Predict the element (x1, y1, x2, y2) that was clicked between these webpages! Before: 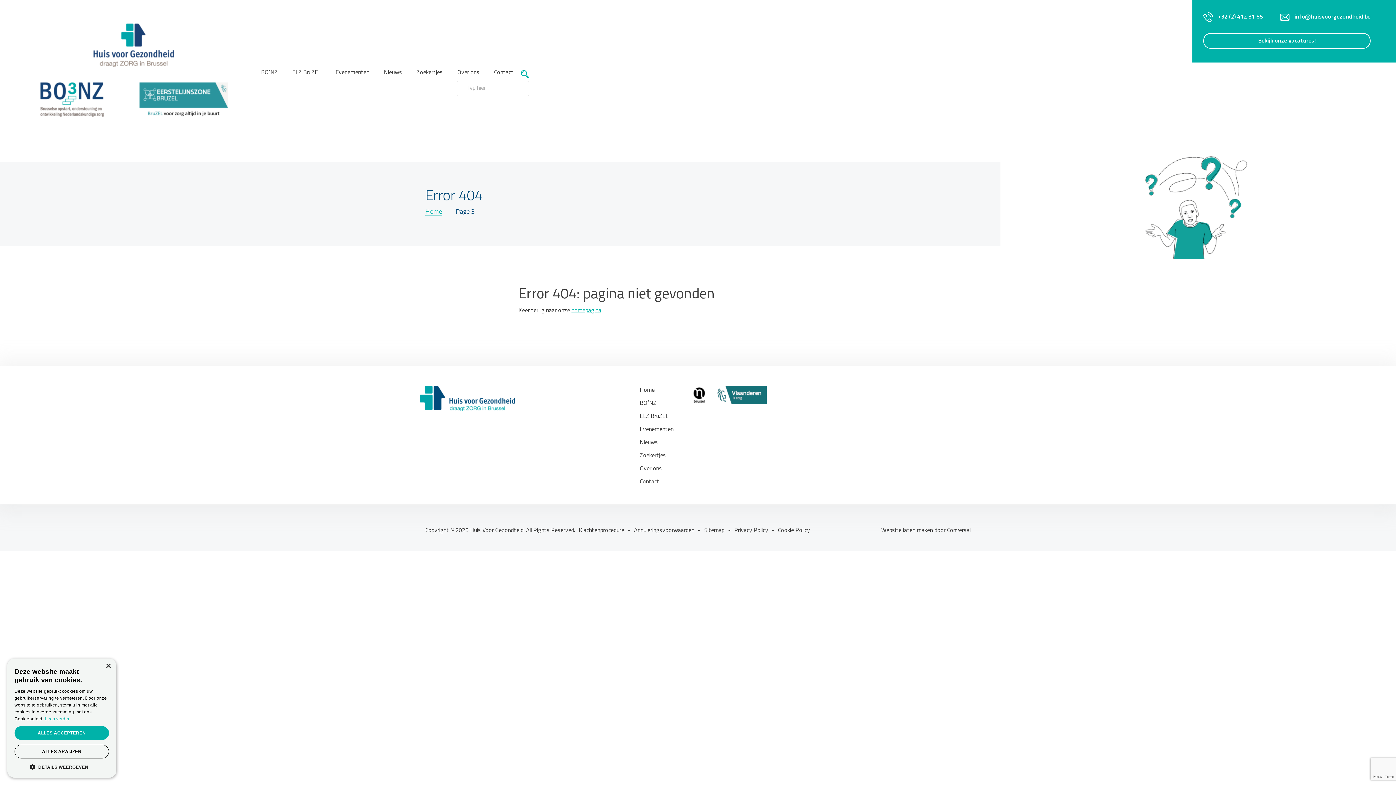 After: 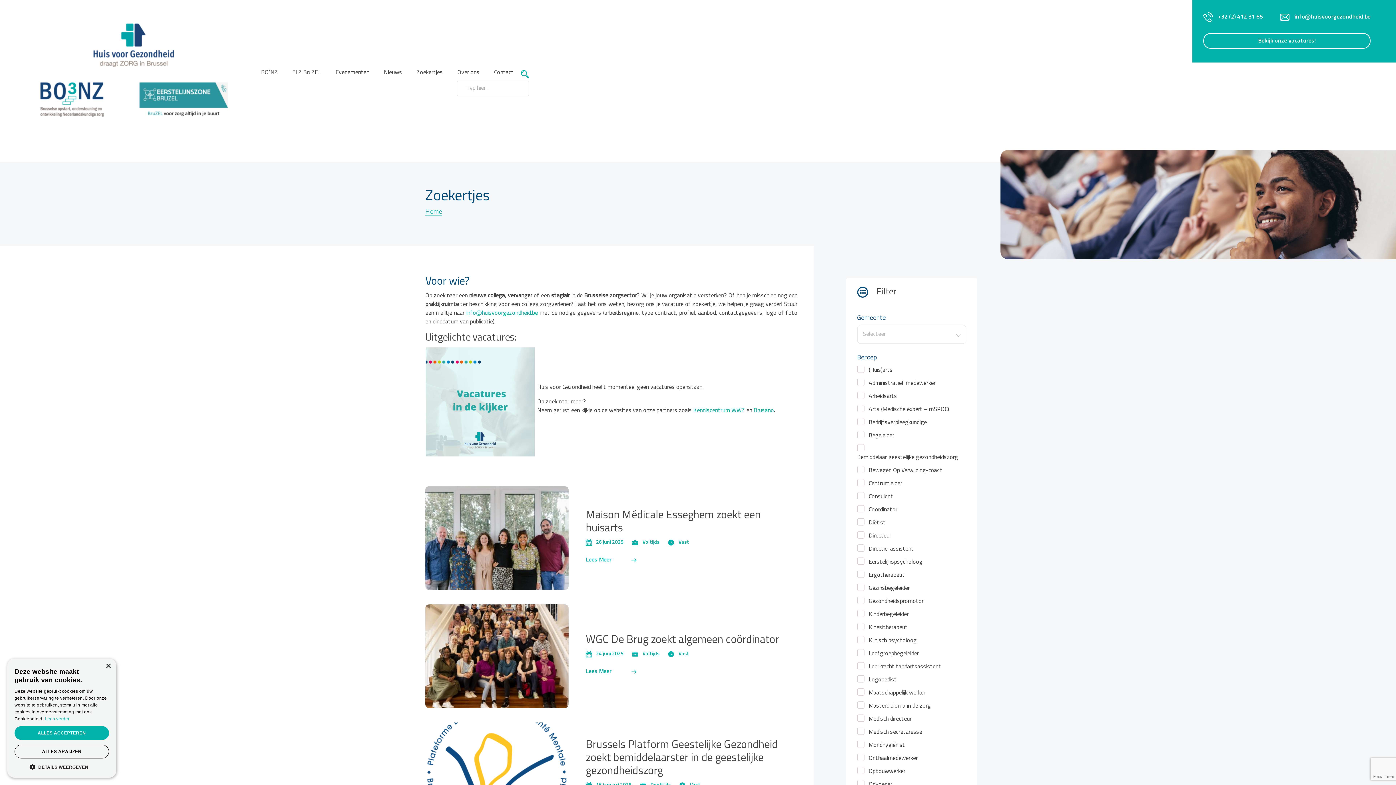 Action: label: Zoekertjes bbox: (639, 452, 666, 458)